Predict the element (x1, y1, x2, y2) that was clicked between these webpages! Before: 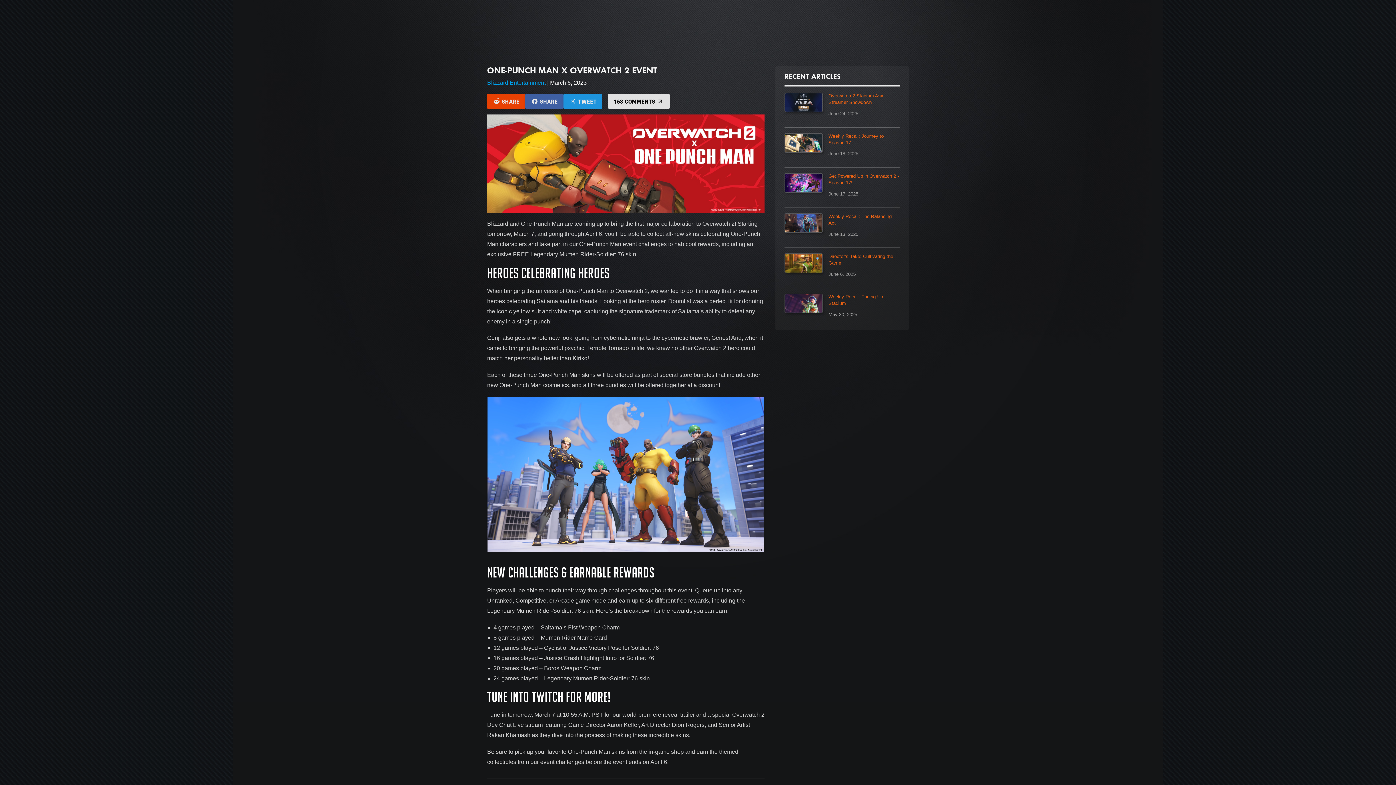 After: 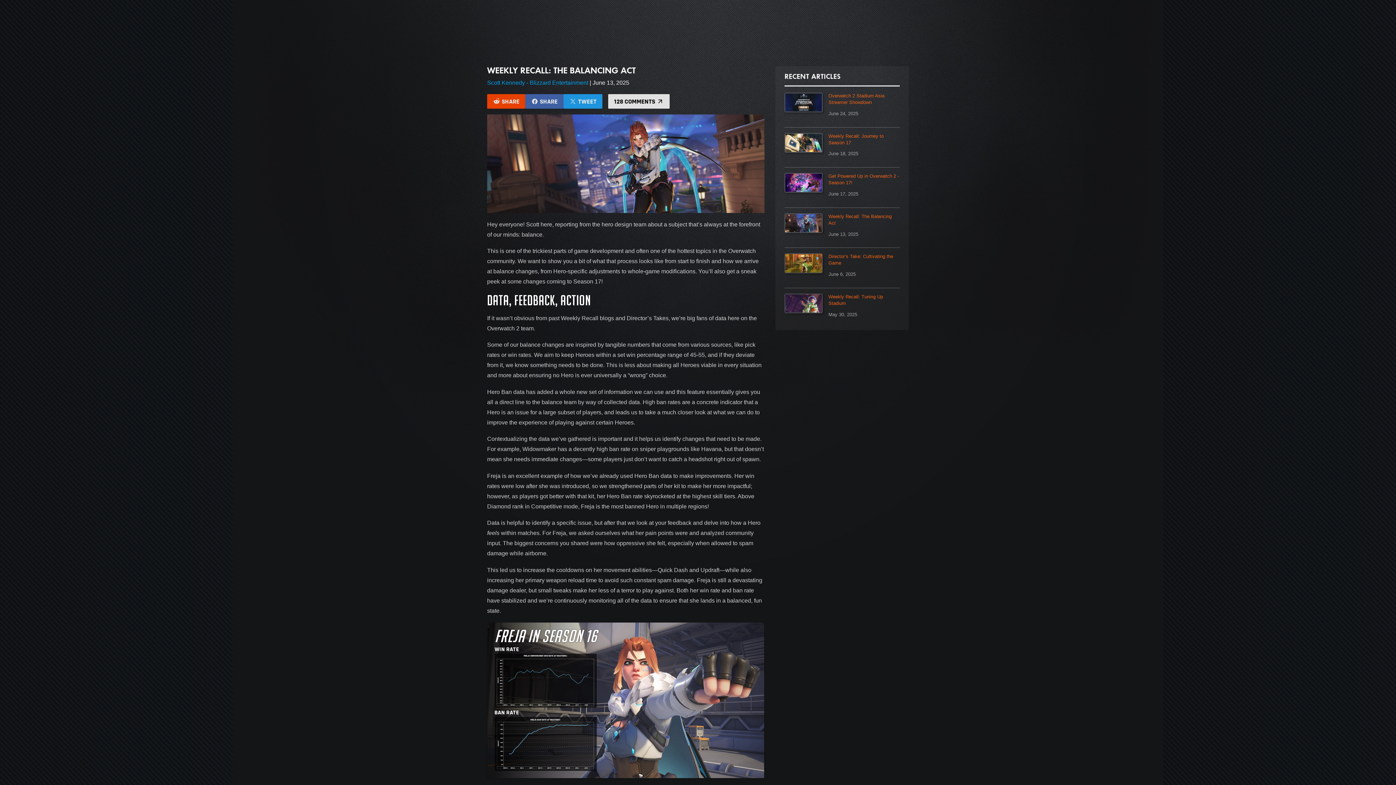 Action: label: Weekly Recall: The Balancing Act

June 13, 2025 bbox: (784, 207, 899, 247)